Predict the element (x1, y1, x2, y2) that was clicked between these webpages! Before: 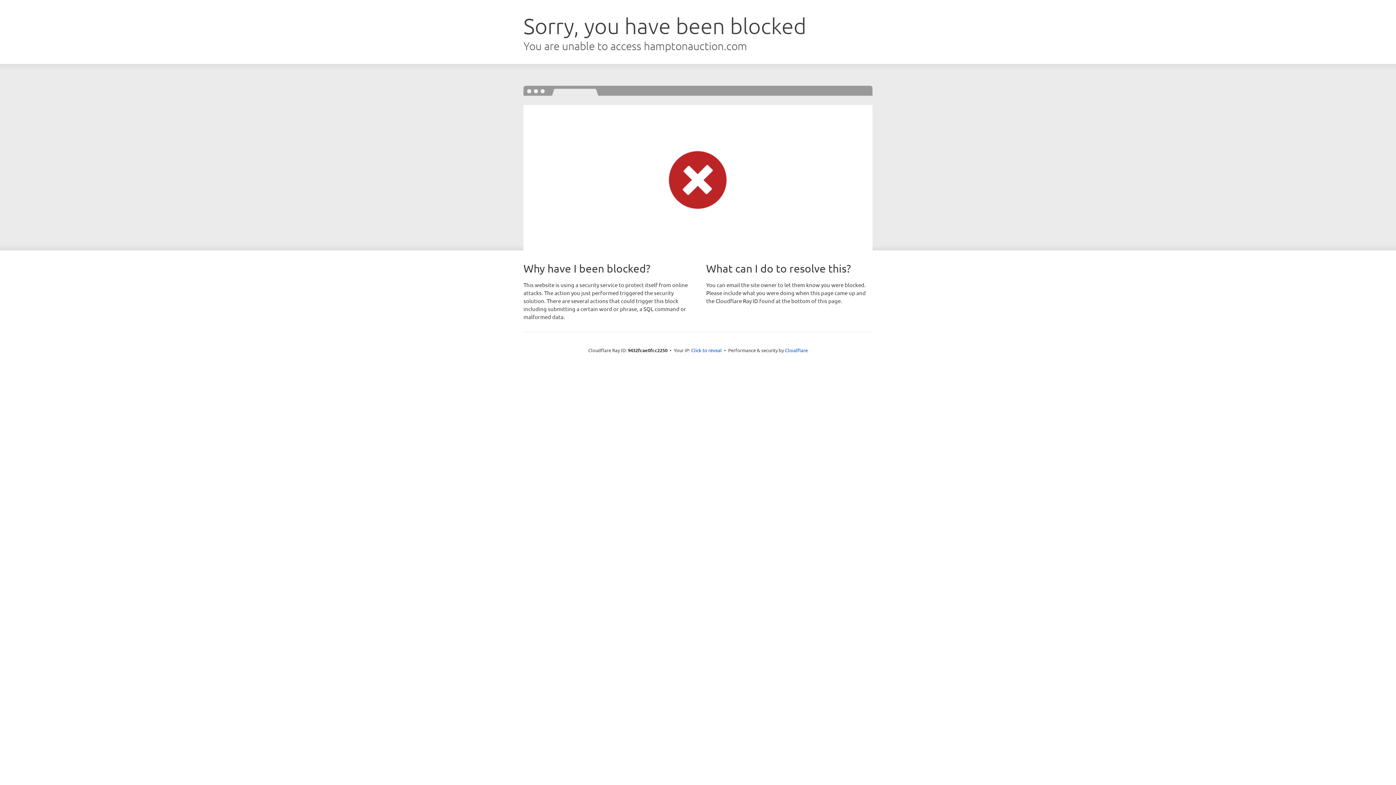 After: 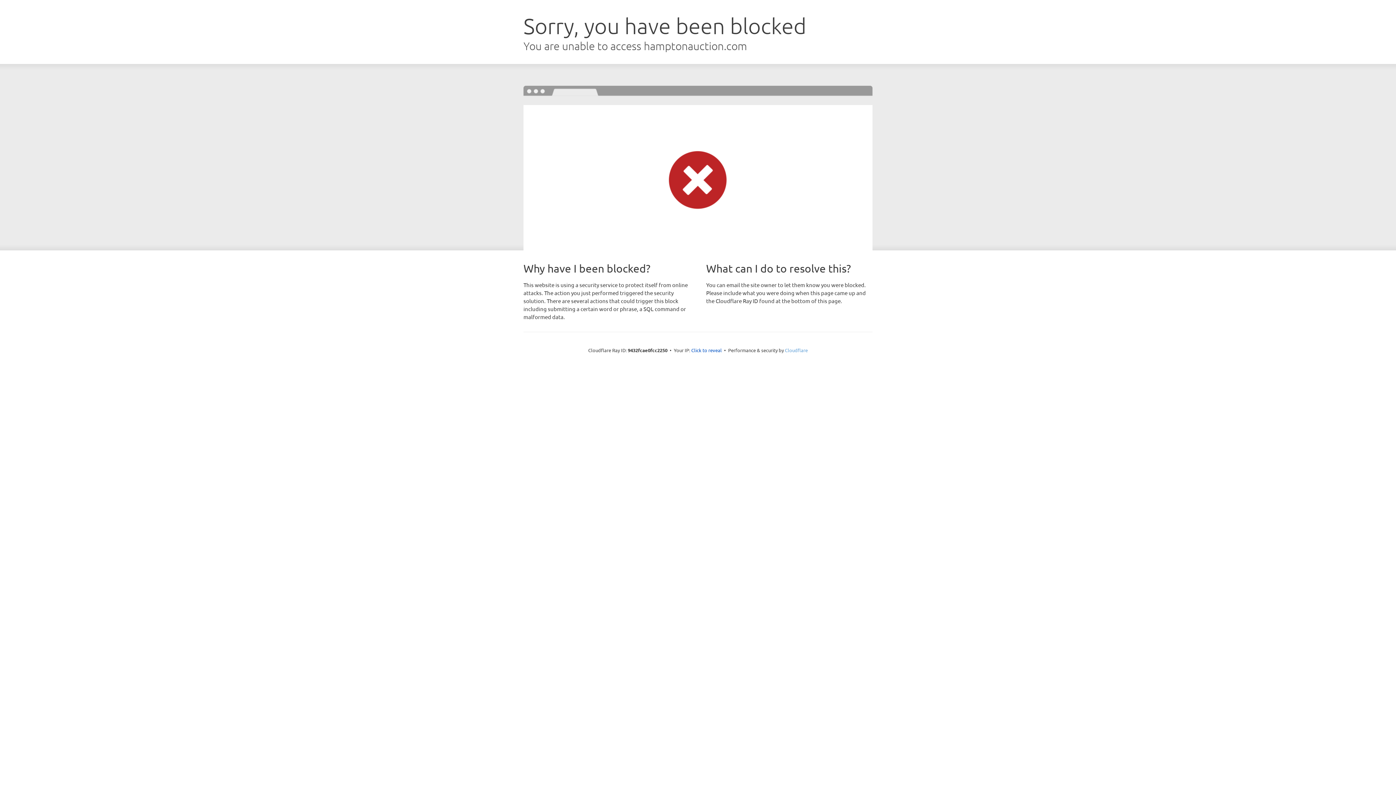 Action: bbox: (785, 347, 808, 353) label: Cloudflare